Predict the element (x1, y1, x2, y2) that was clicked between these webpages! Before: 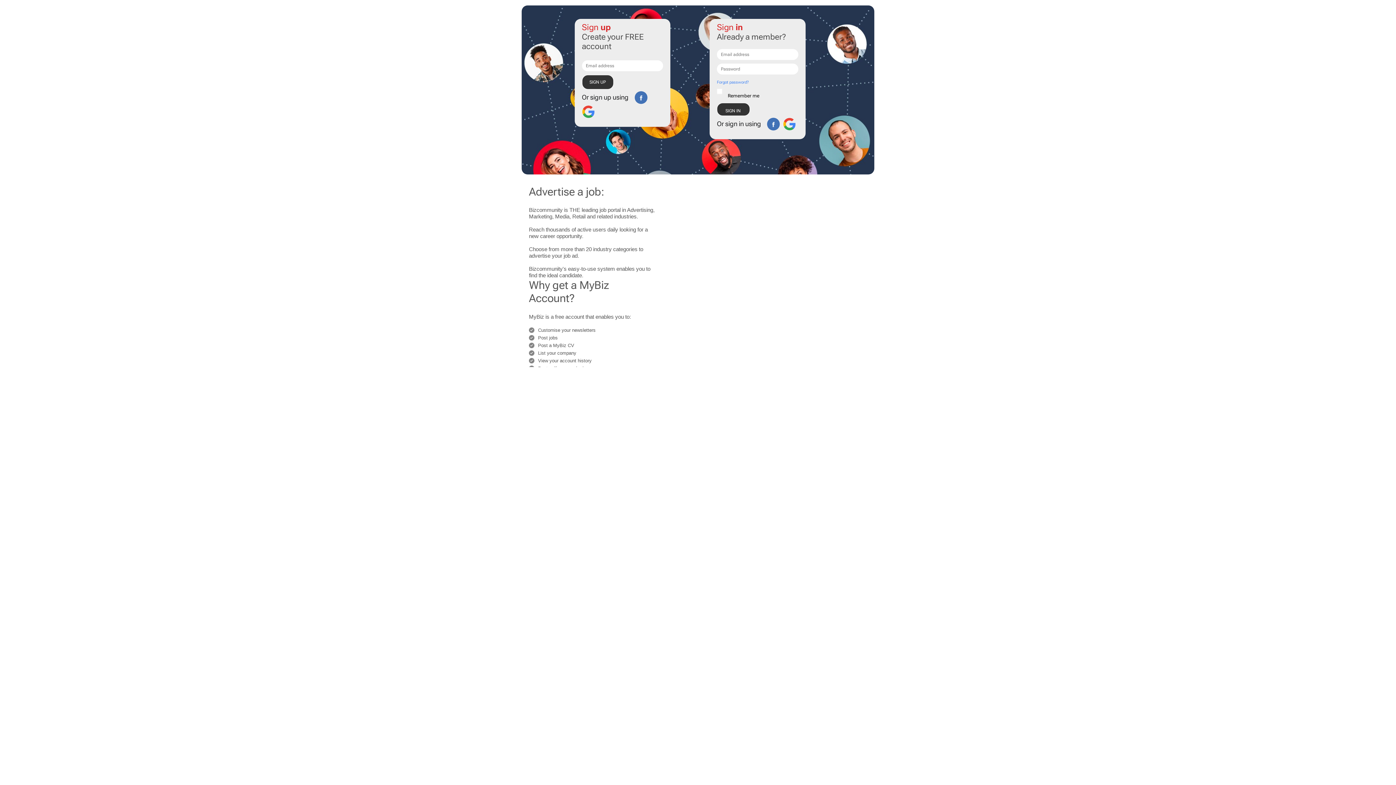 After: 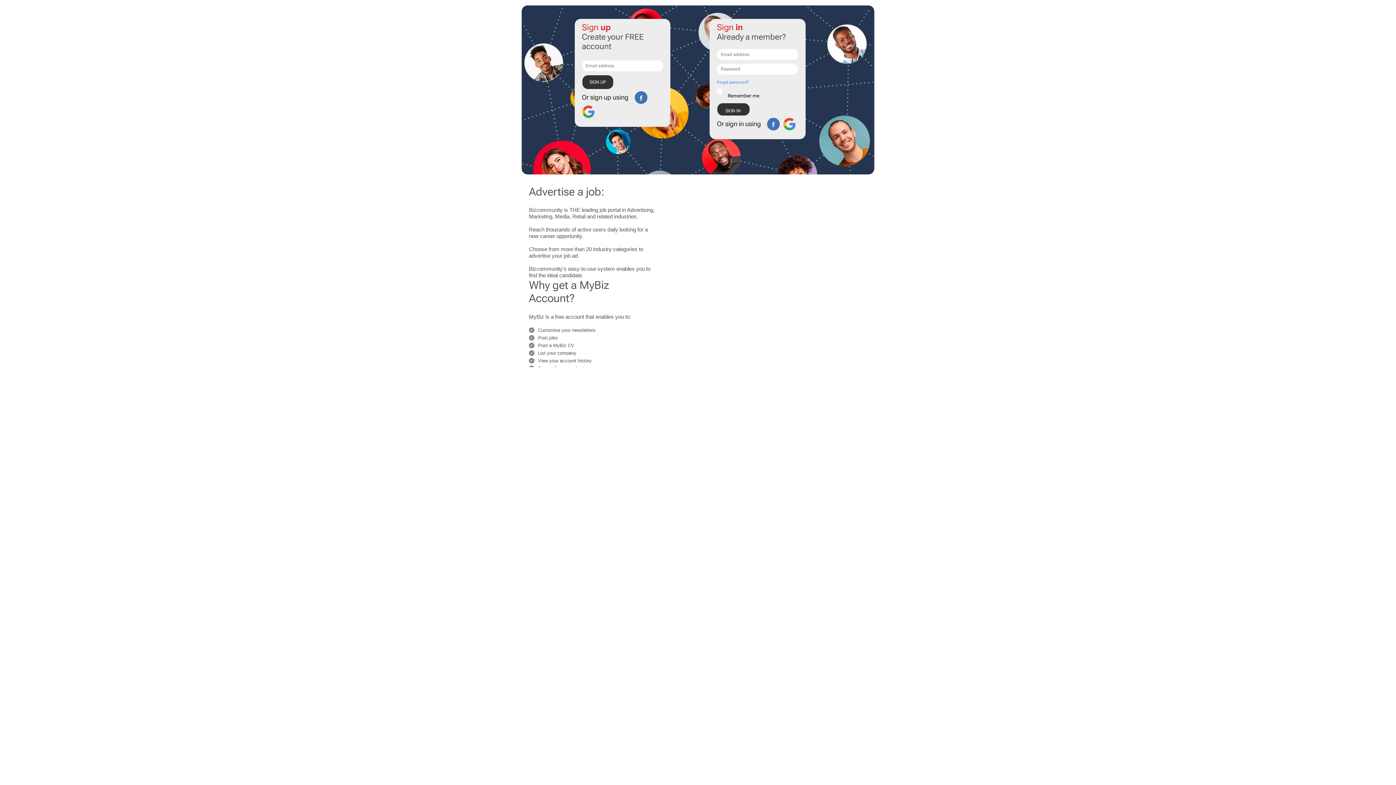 Action: bbox: (783, 117, 796, 130)